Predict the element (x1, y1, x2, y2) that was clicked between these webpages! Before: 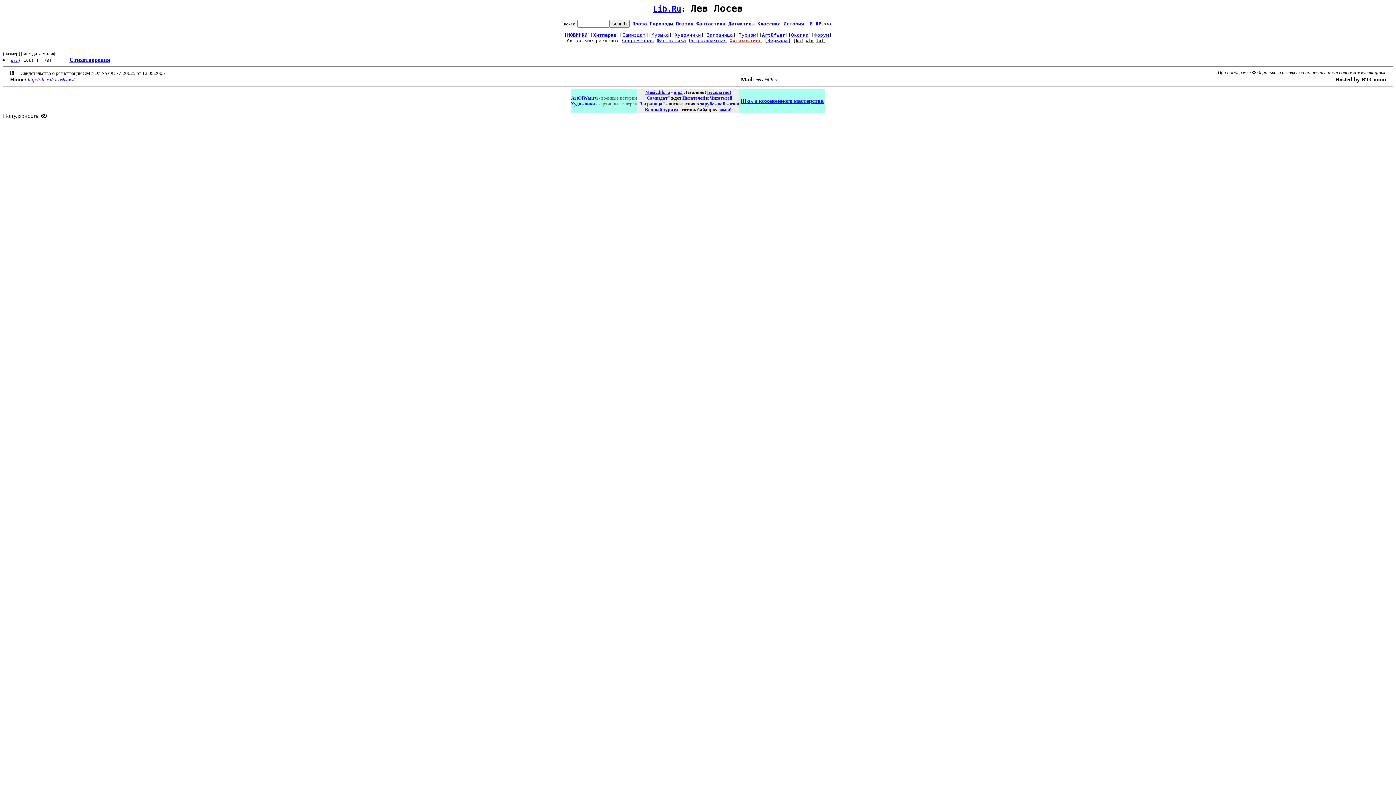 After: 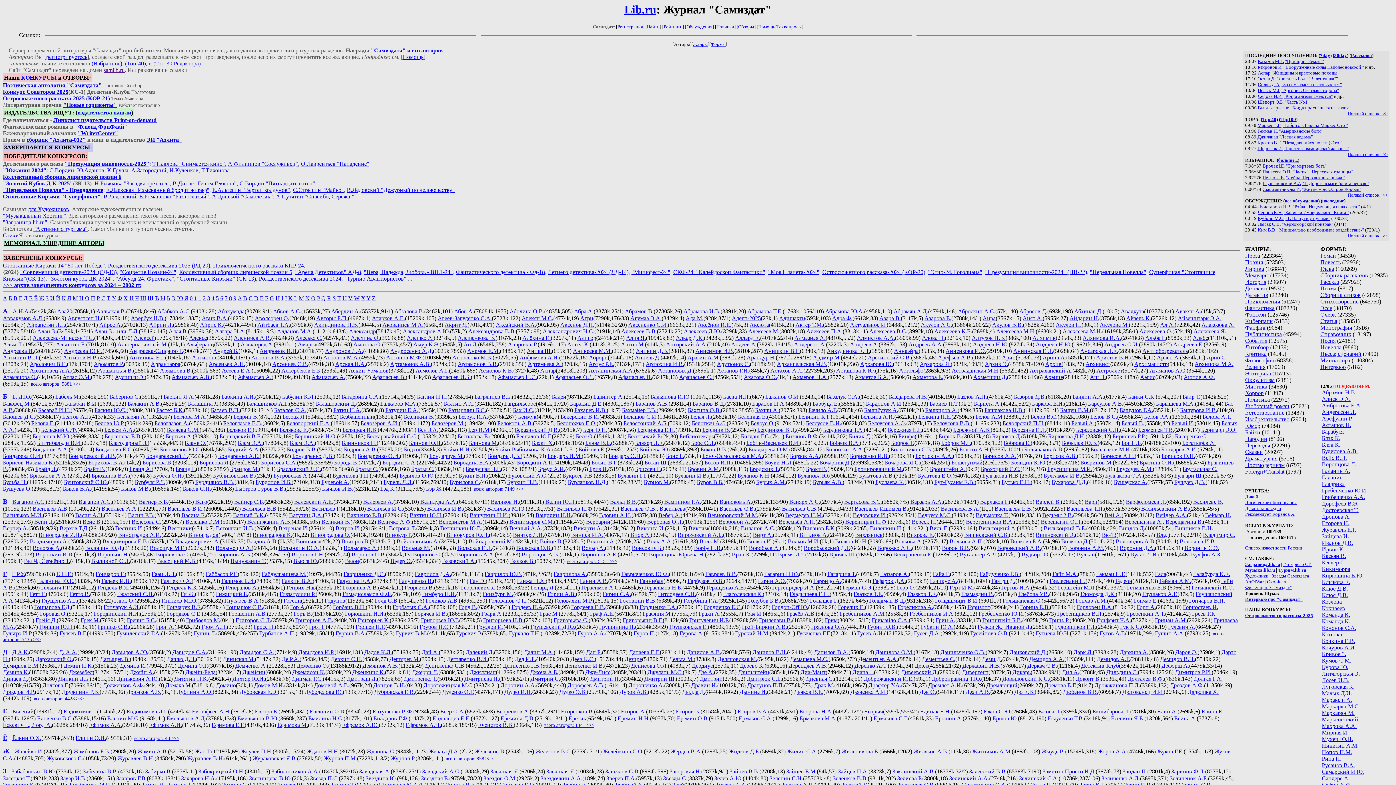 Action: bbox: (709, 95, 732, 100) label: Читателей